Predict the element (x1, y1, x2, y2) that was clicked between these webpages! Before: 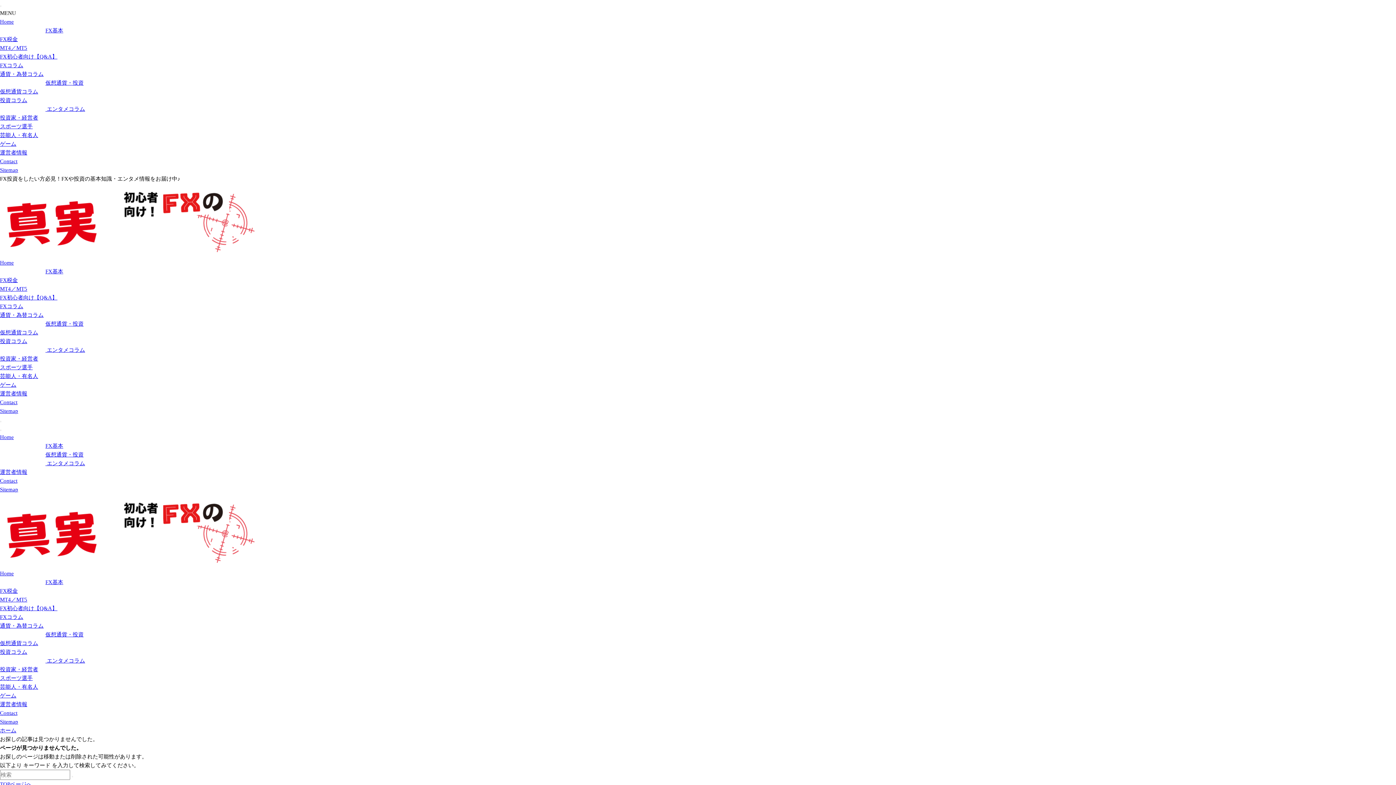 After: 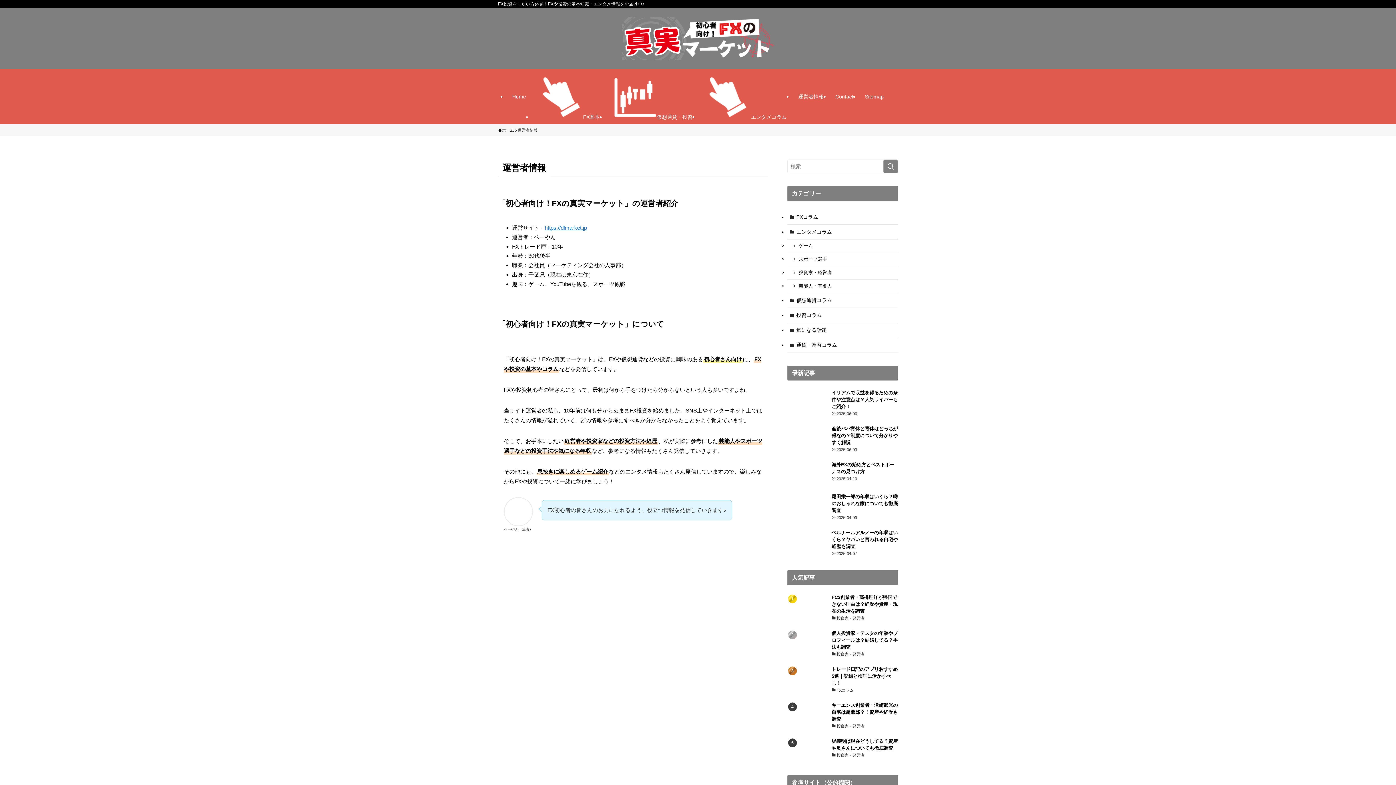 Action: bbox: (0, 390, 27, 396) label: 運営者情報